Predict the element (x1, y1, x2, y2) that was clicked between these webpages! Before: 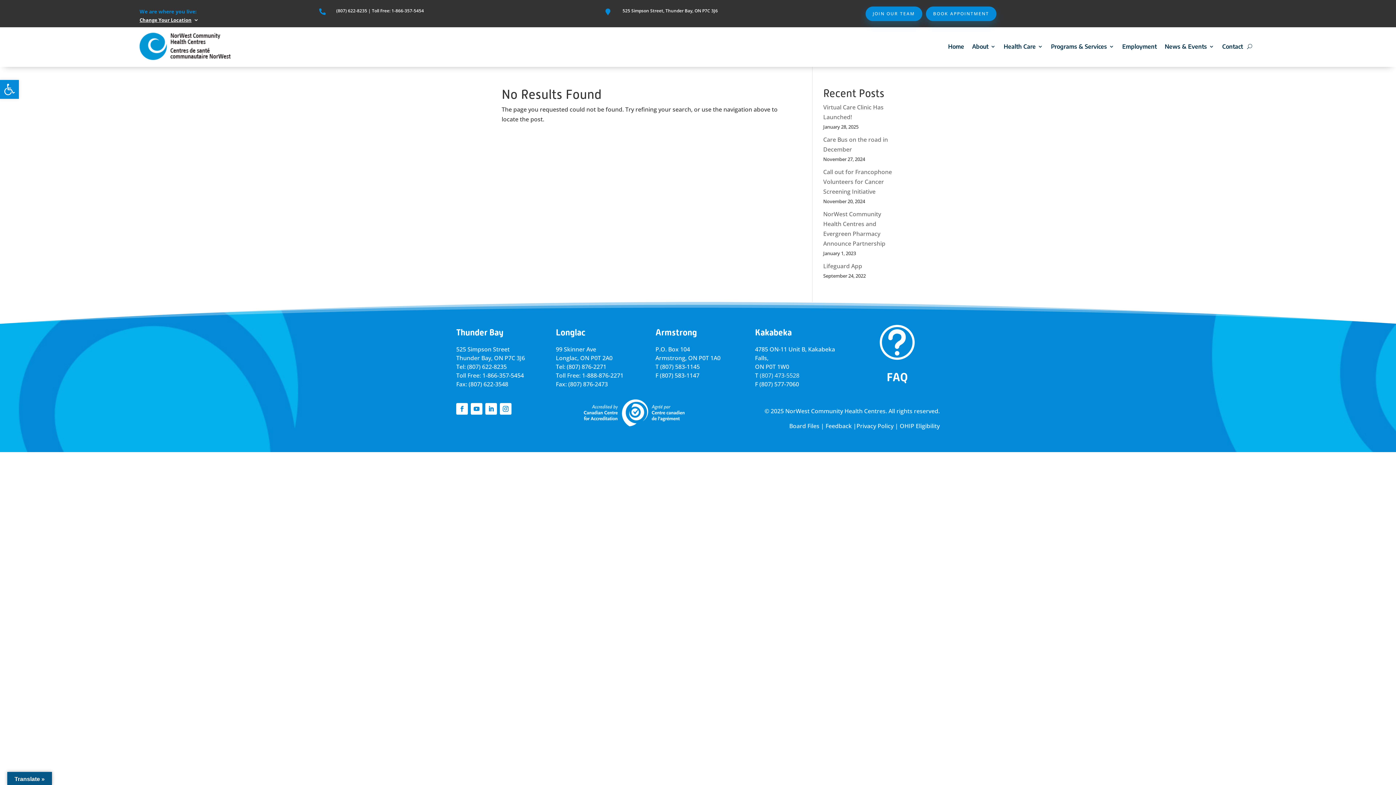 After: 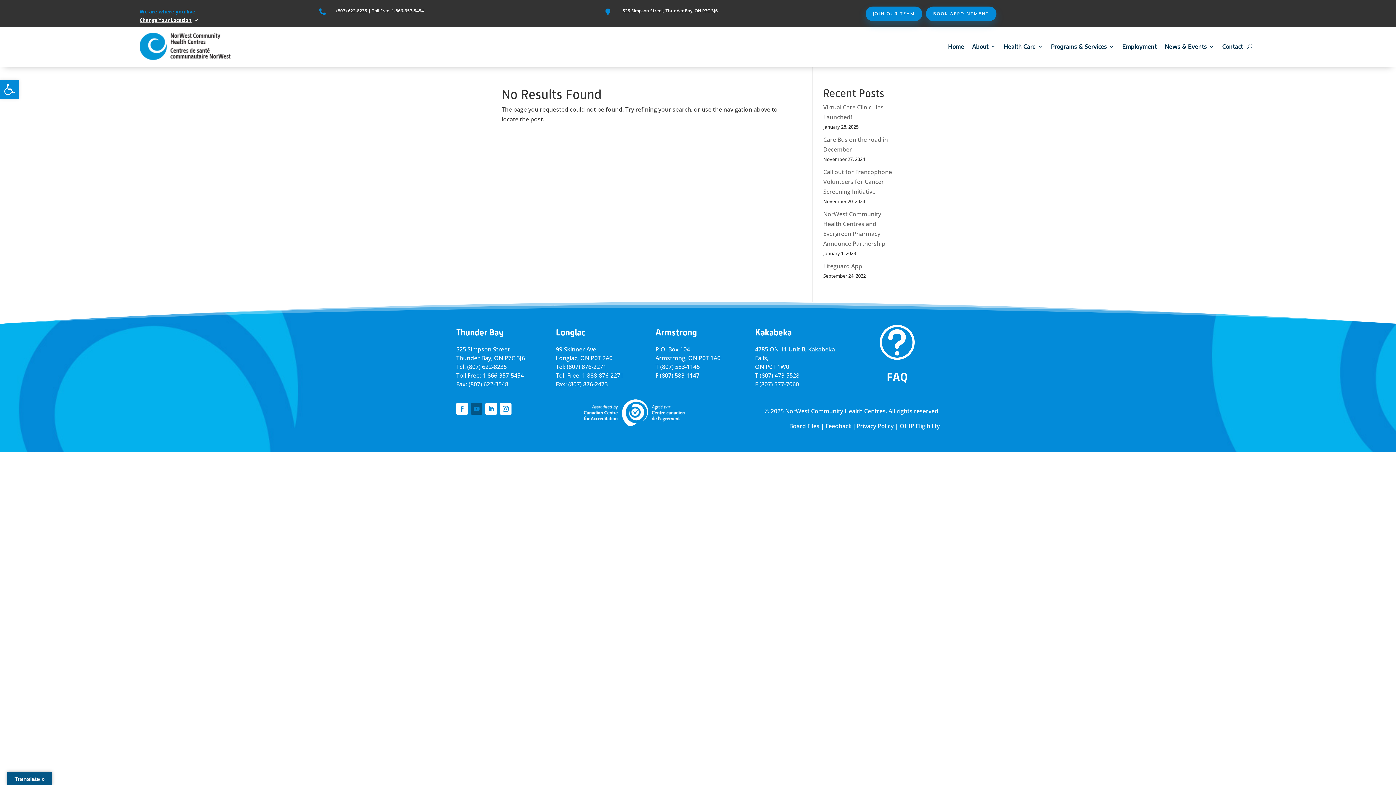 Action: bbox: (470, 403, 482, 414)